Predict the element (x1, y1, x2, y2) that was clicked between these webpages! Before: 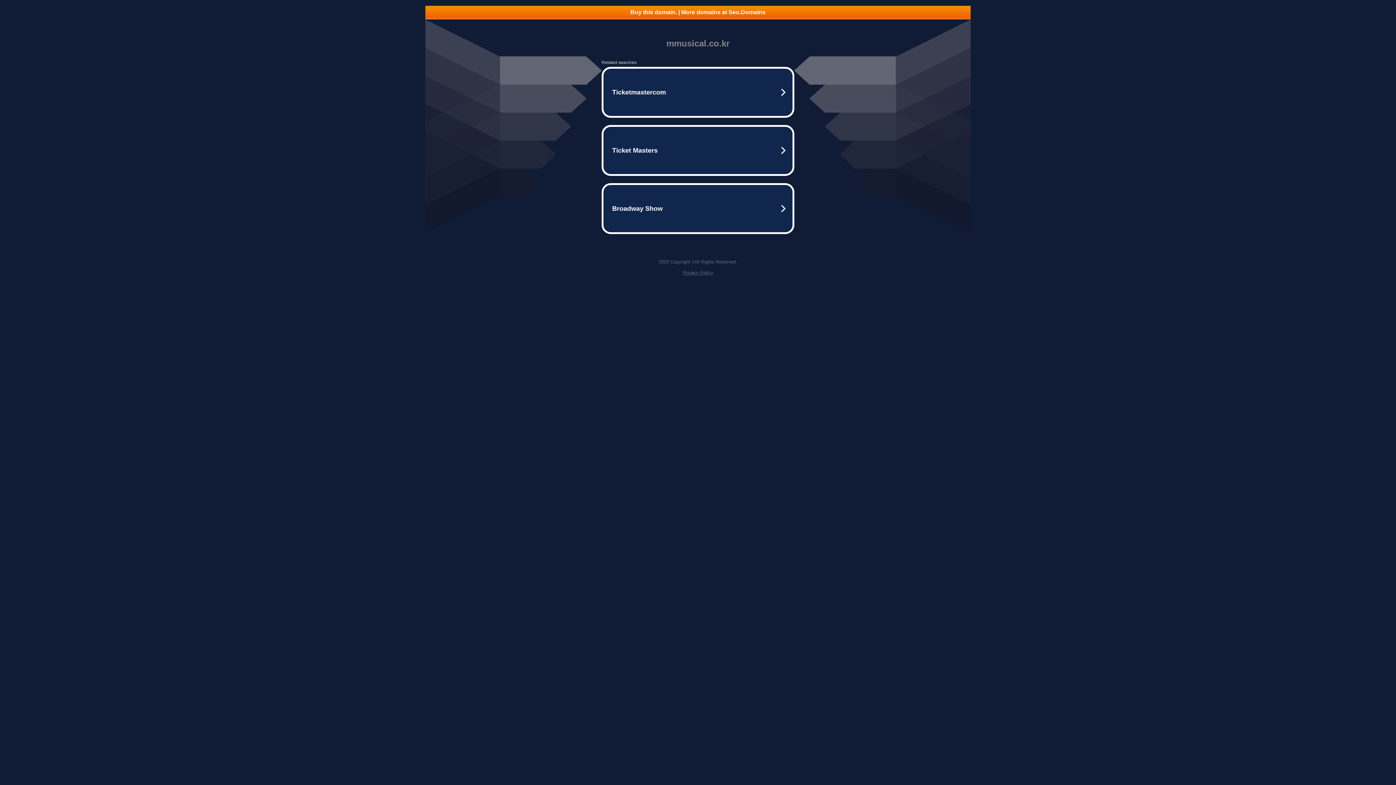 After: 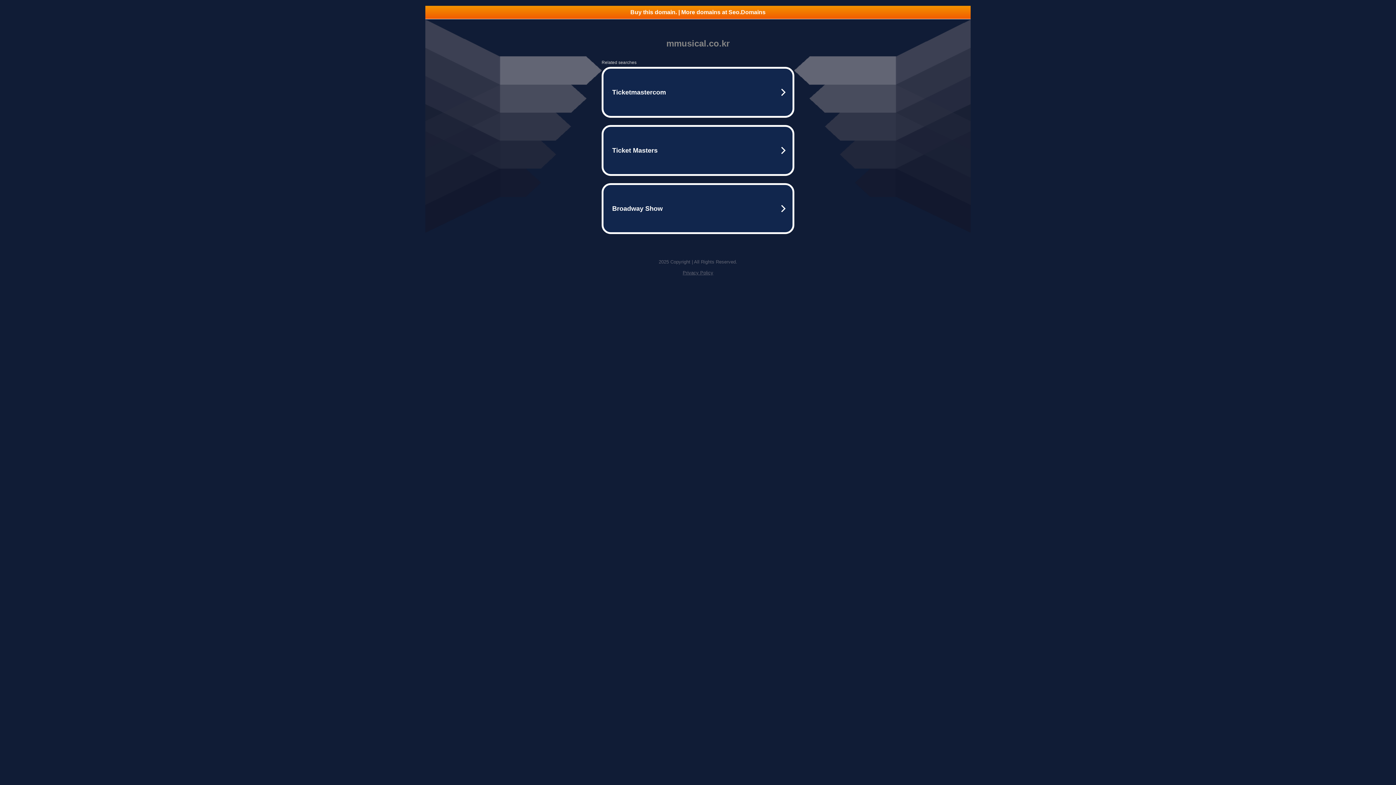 Action: label: Privacy Policy bbox: (682, 270, 713, 275)